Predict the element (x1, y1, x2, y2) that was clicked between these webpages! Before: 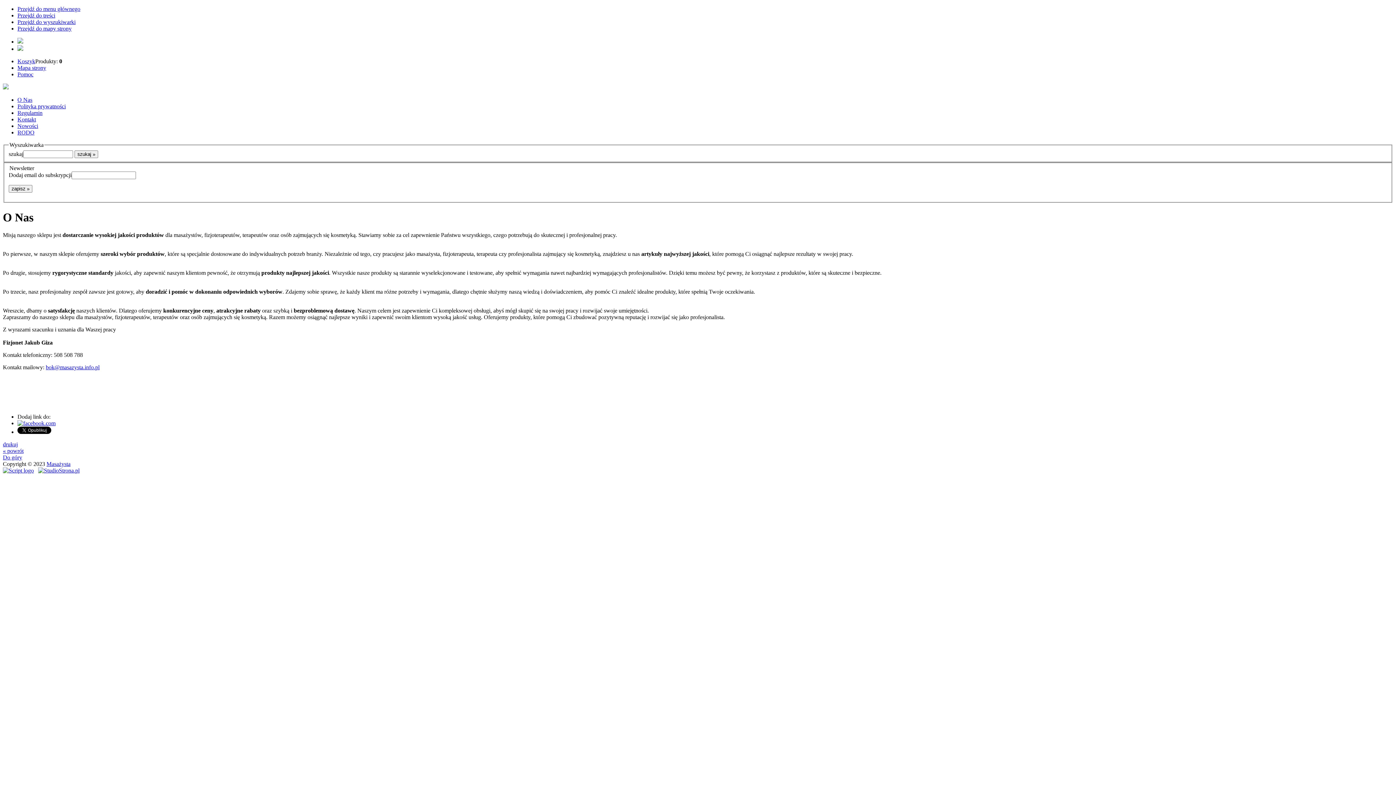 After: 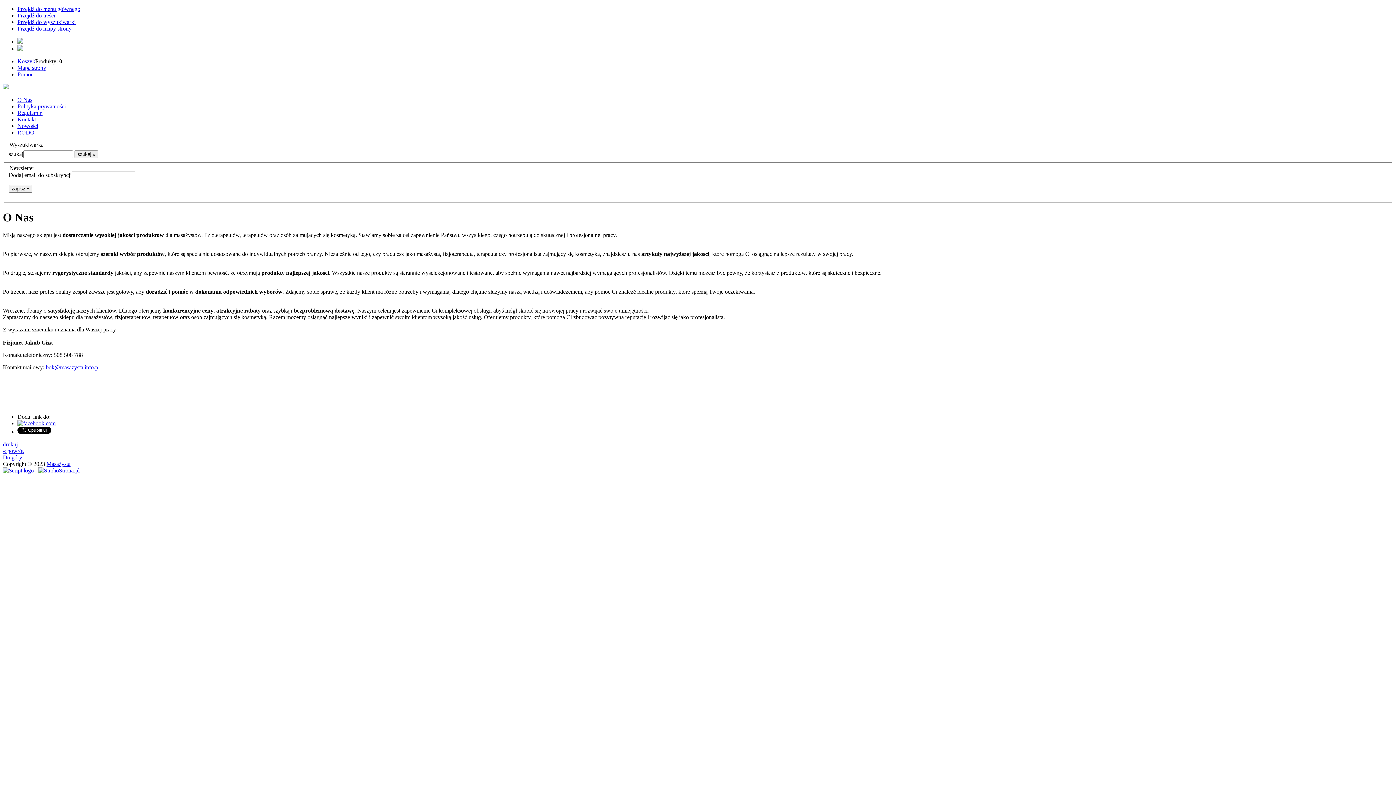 Action: bbox: (17, 103, 65, 109) label: Polityka prywatności